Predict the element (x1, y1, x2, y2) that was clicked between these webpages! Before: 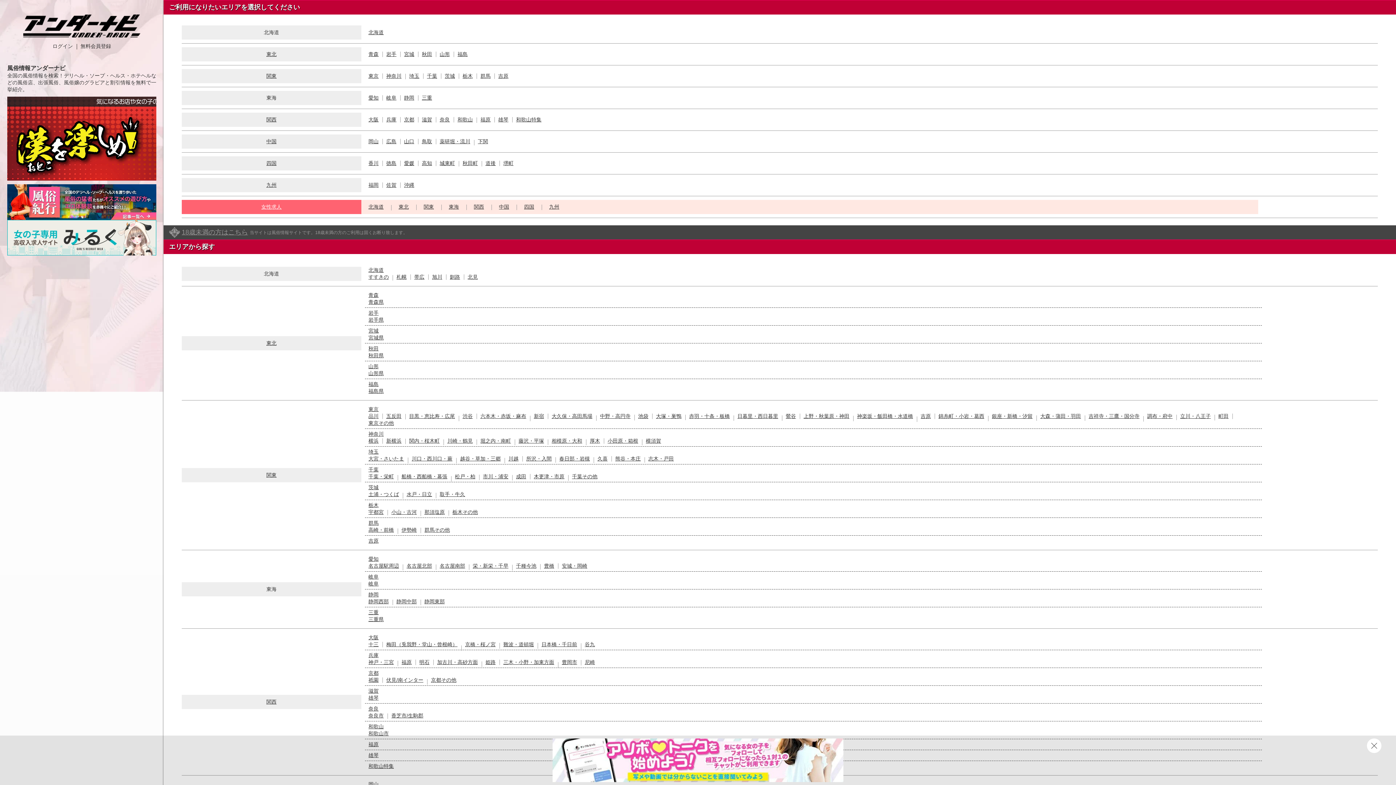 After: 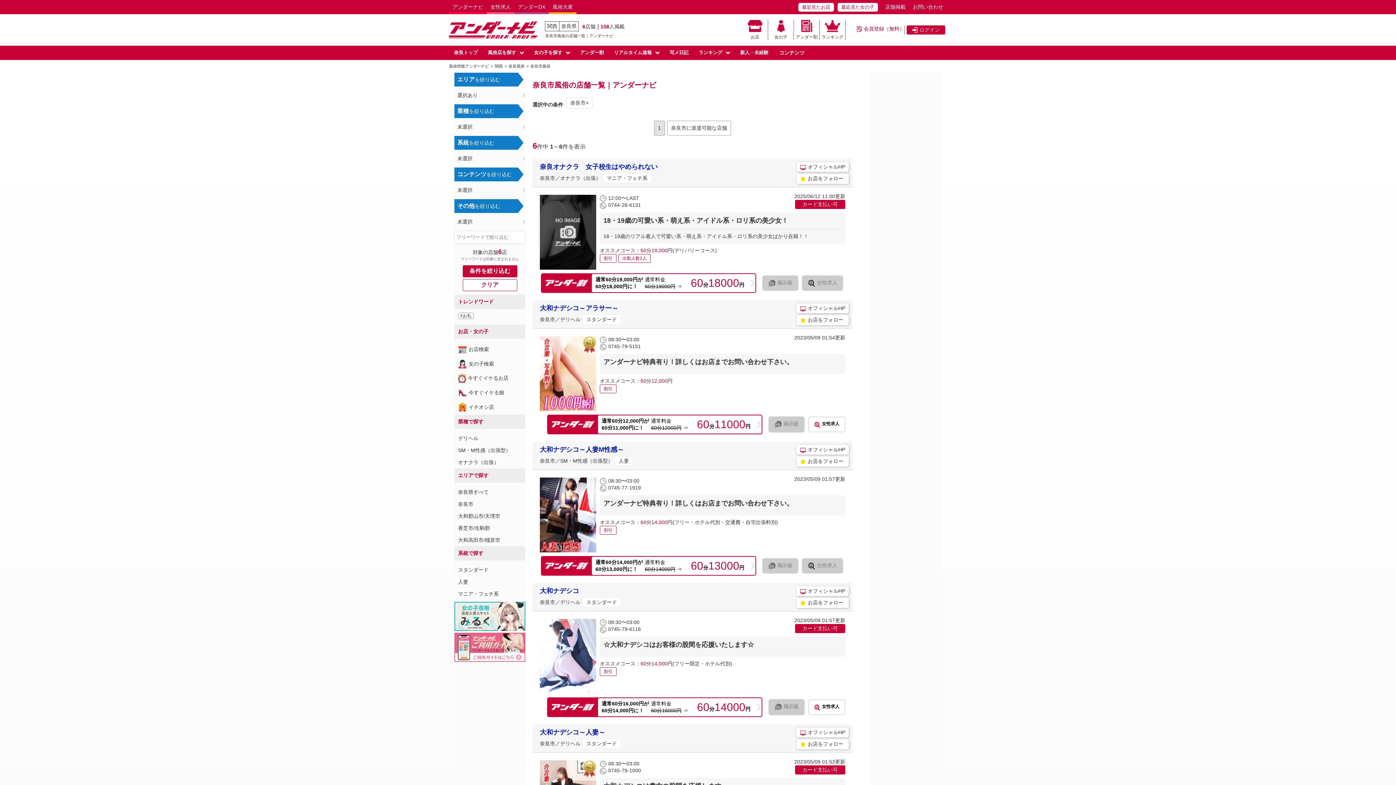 Action: bbox: (368, 713, 383, 719) label: 奈良市